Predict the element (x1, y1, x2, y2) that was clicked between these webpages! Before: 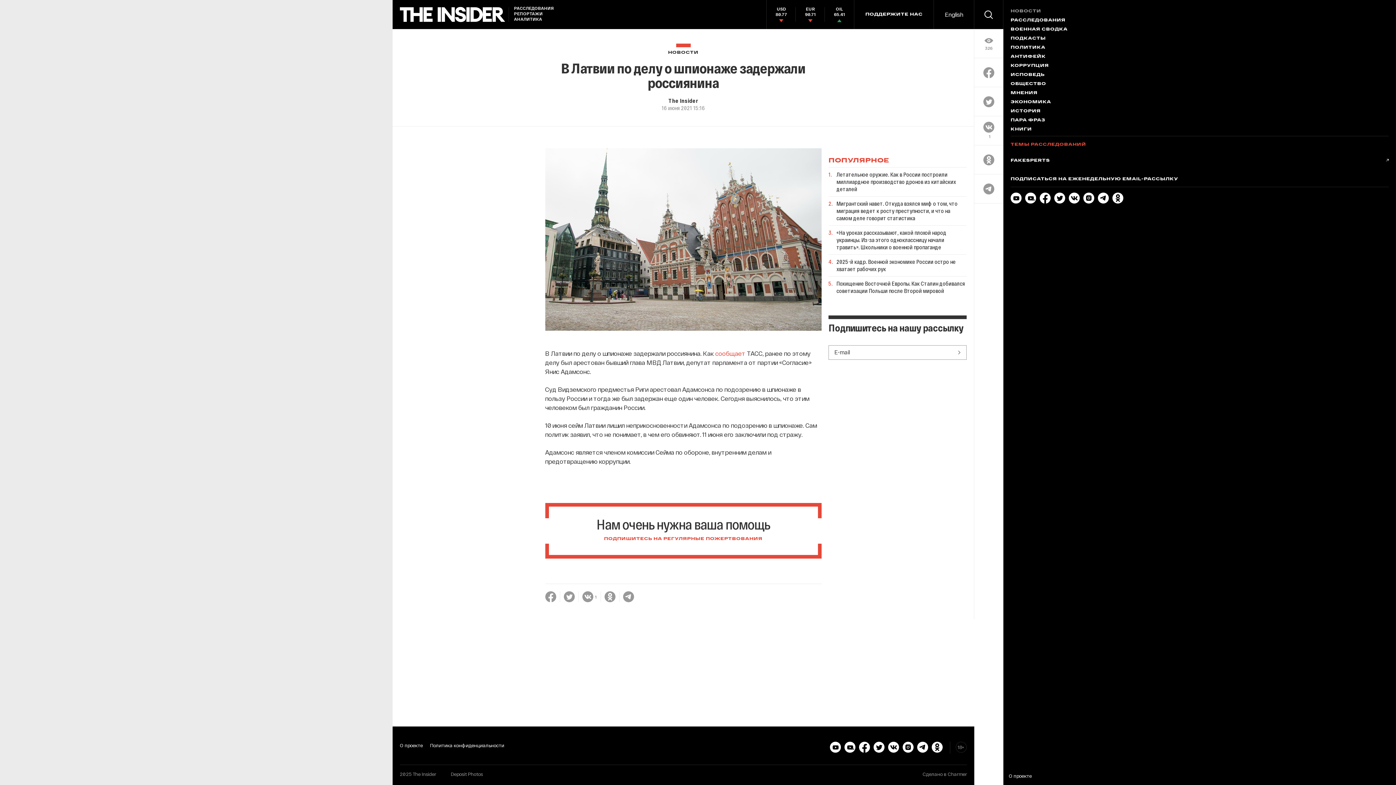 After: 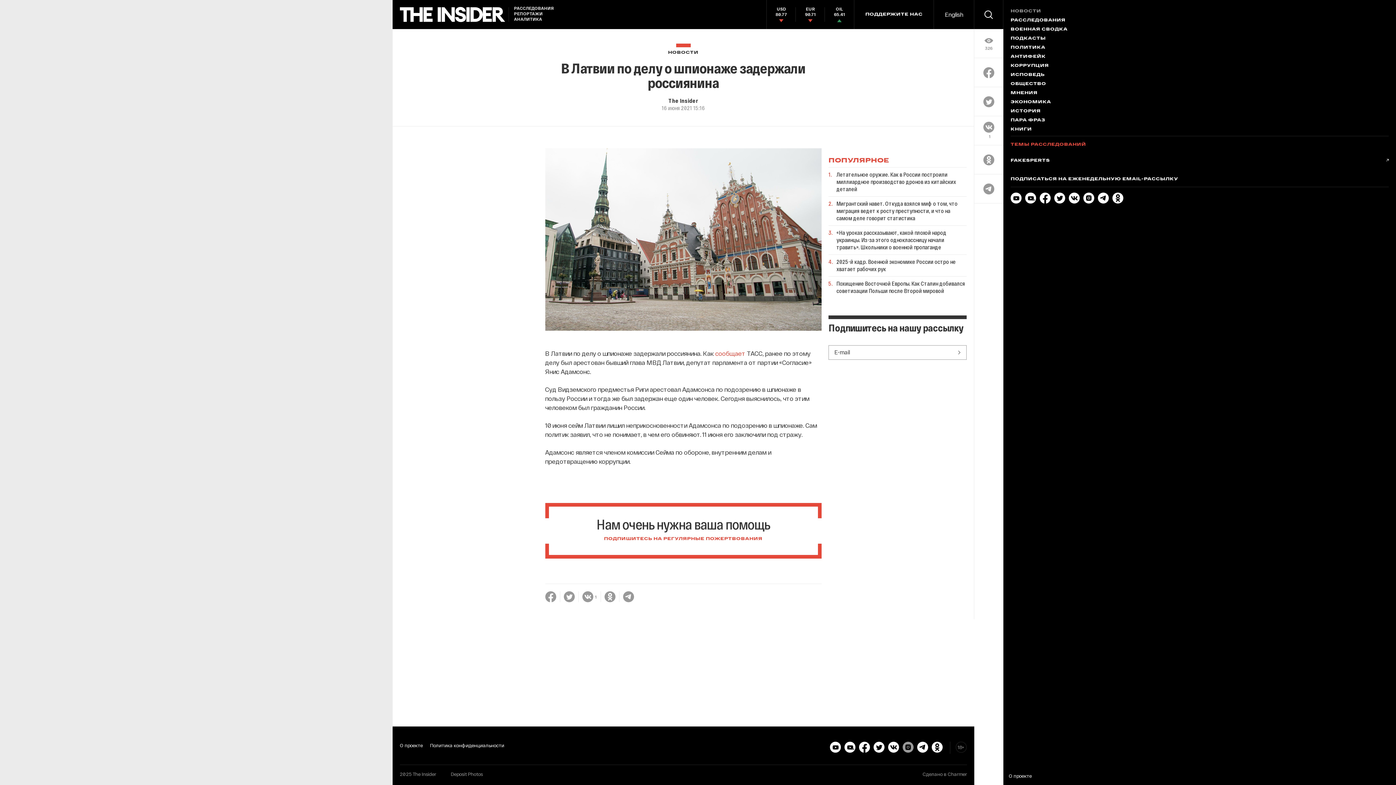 Action: bbox: (902, 747, 913, 754)